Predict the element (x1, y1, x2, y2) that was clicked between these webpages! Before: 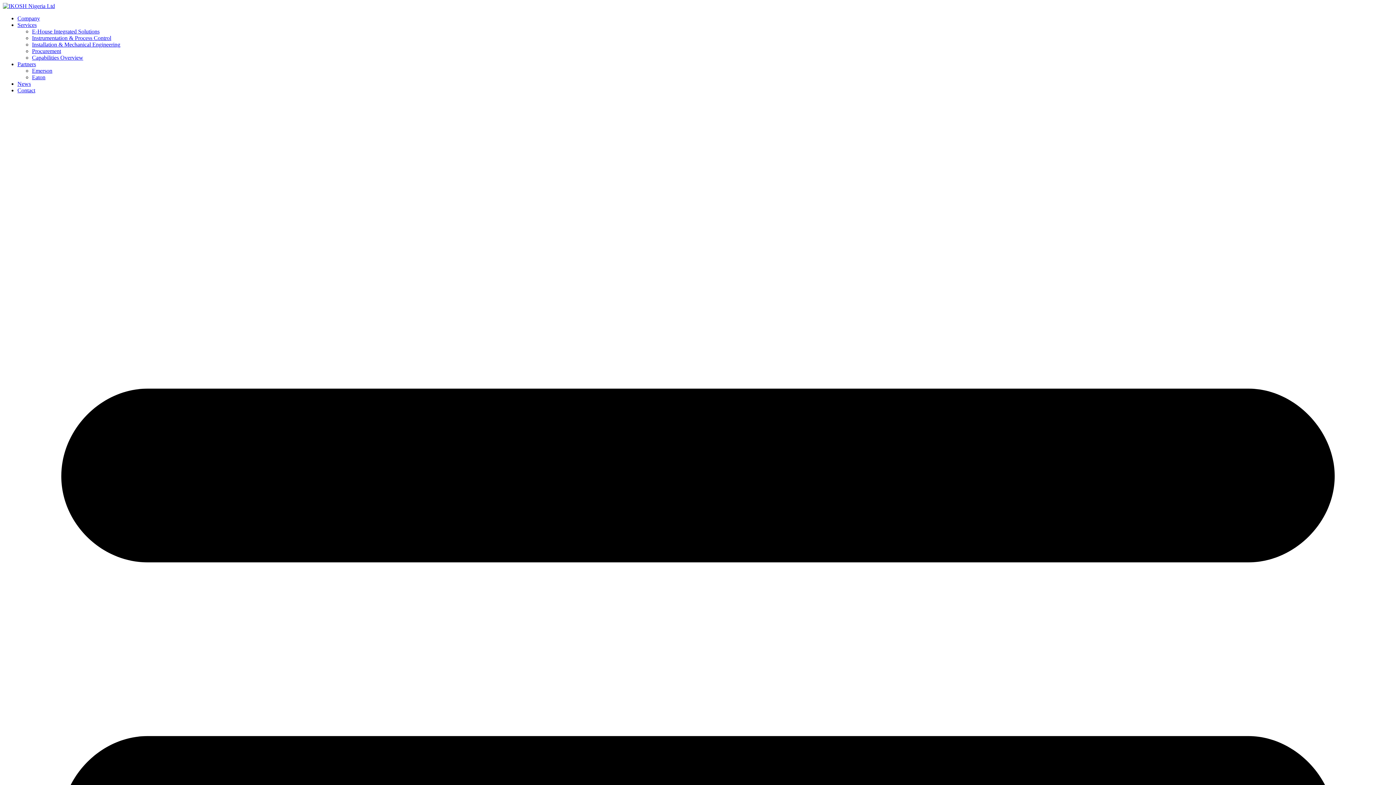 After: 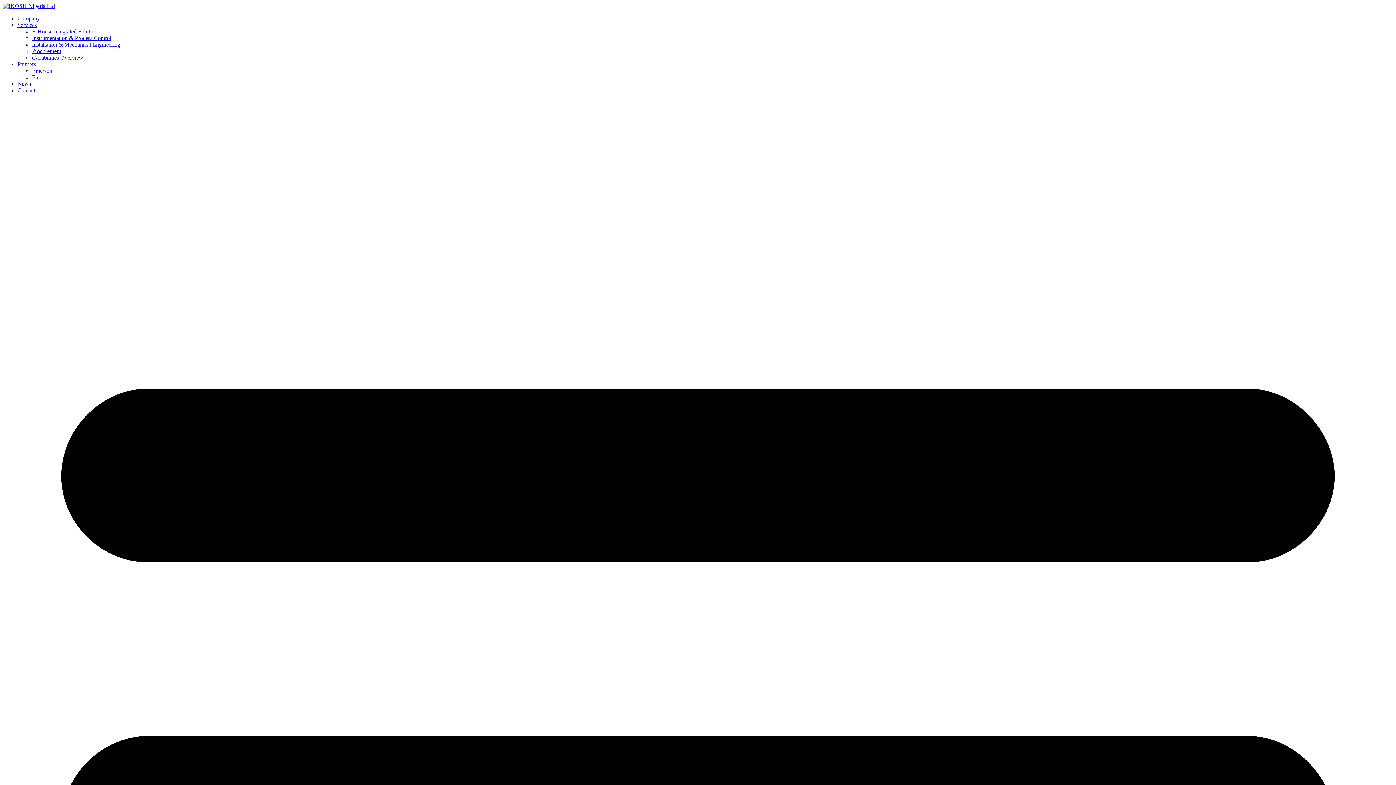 Action: bbox: (2, 2, 54, 9)